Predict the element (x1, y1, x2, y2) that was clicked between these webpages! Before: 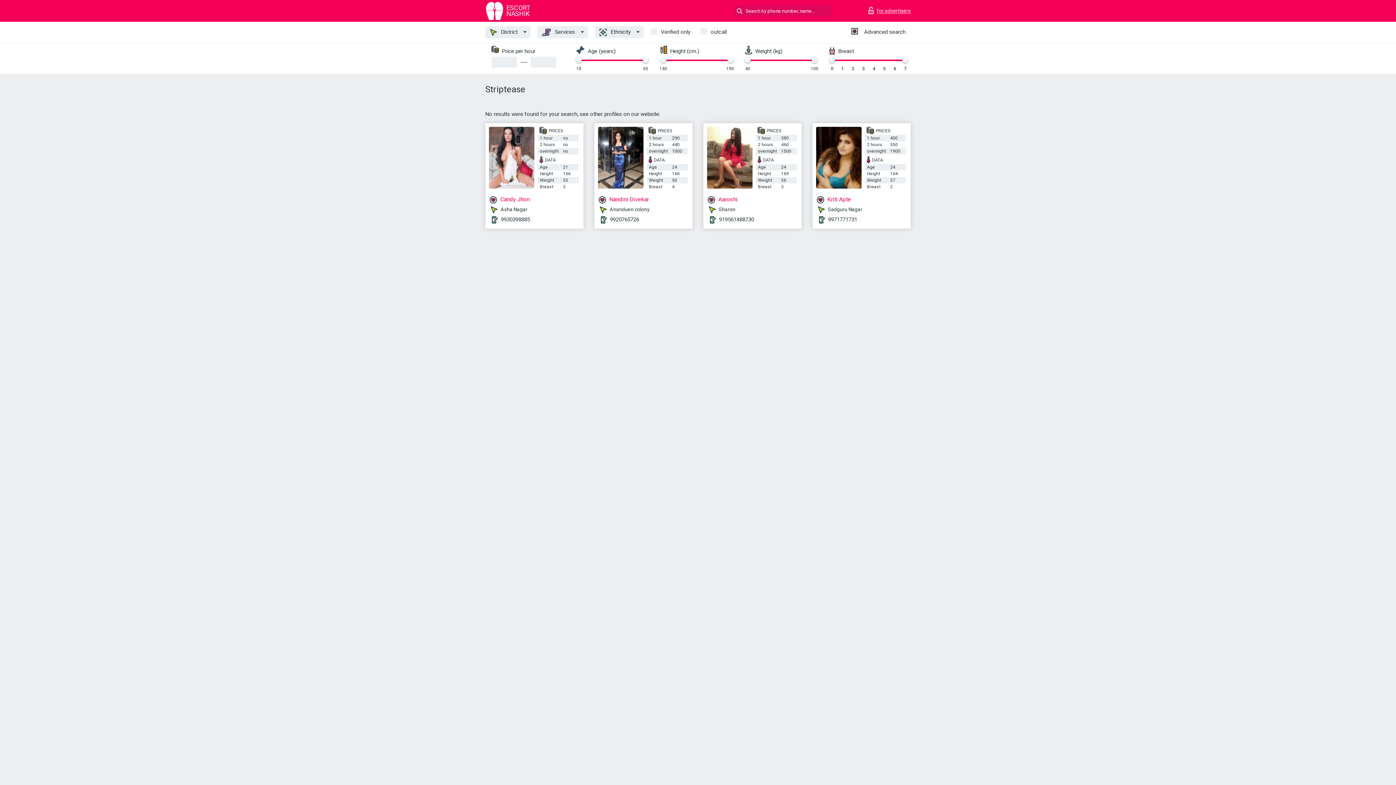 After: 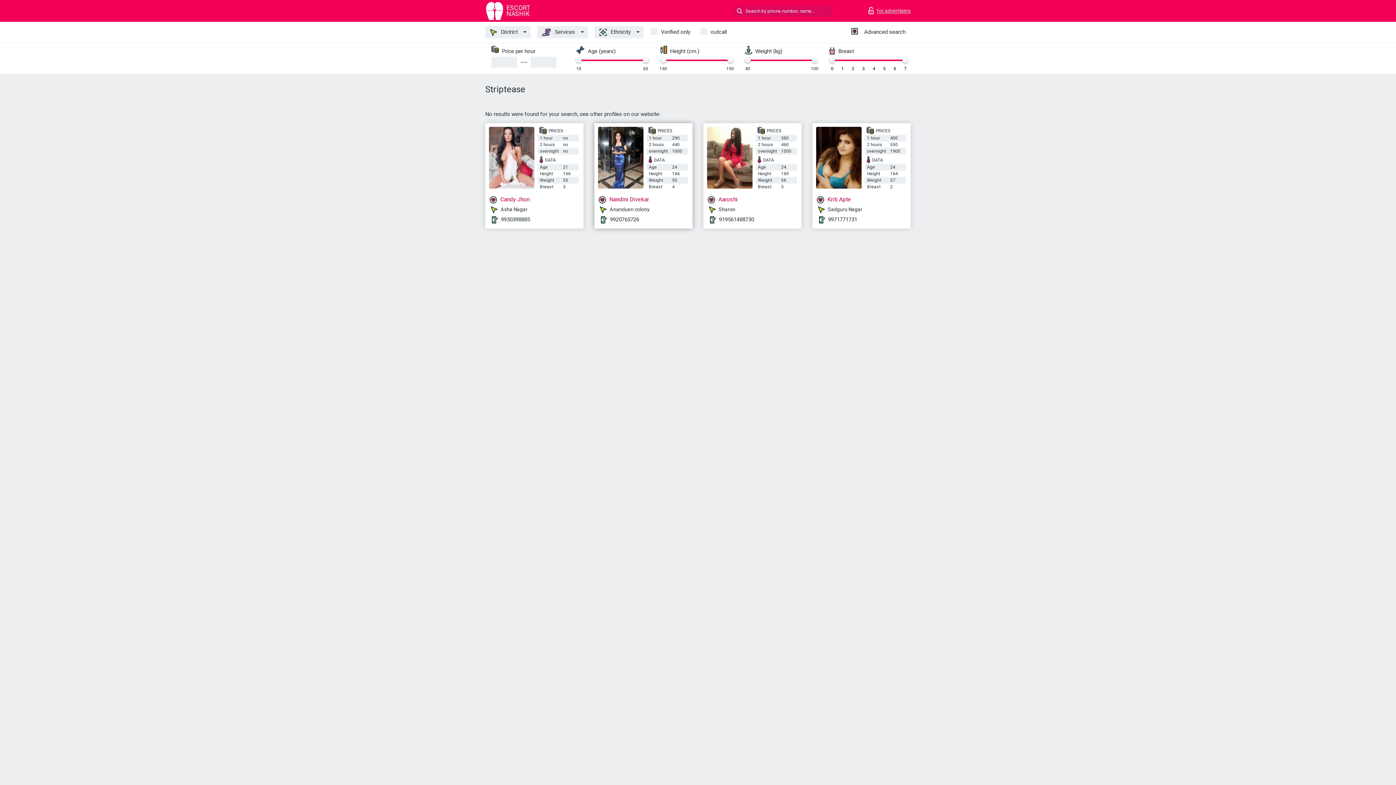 Action: label: 9920765726 bbox: (610, 216, 639, 222)